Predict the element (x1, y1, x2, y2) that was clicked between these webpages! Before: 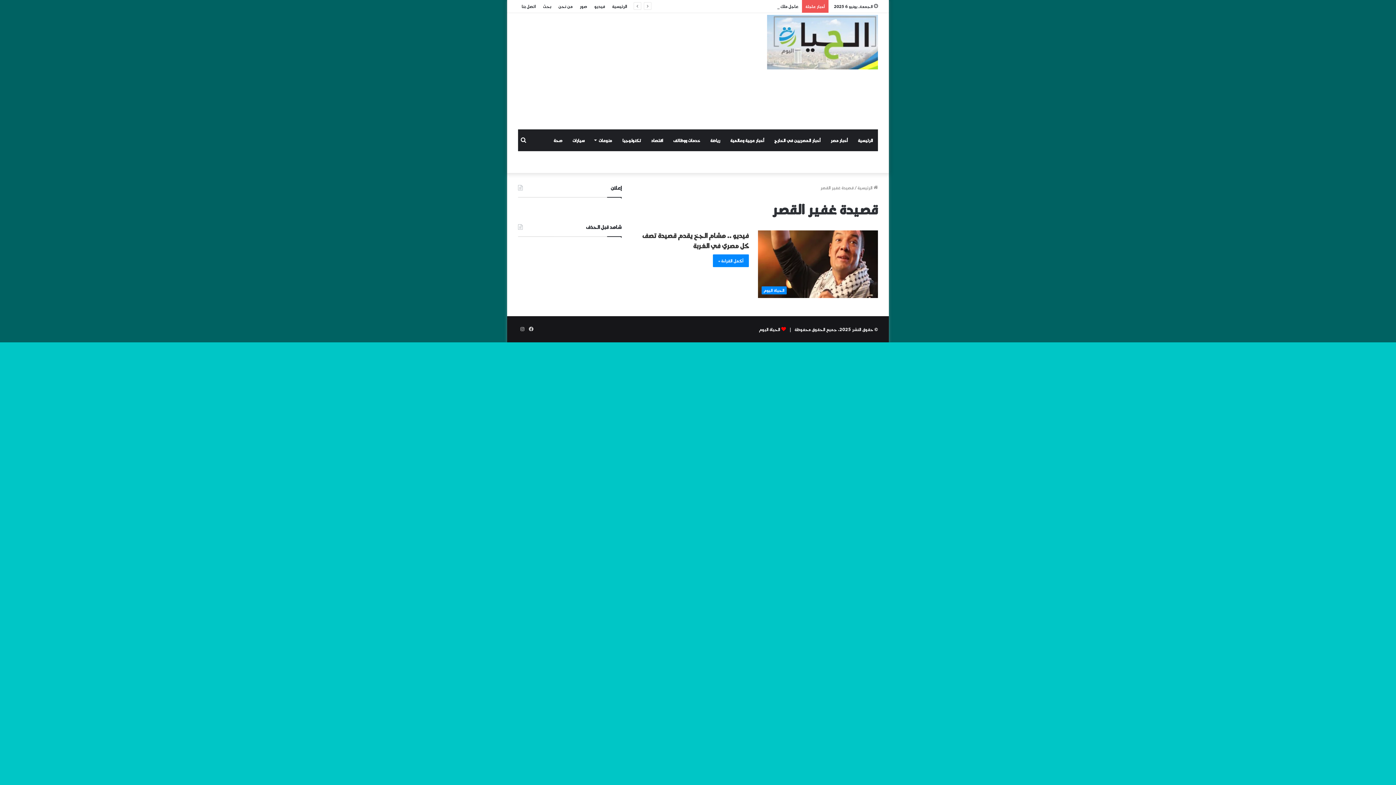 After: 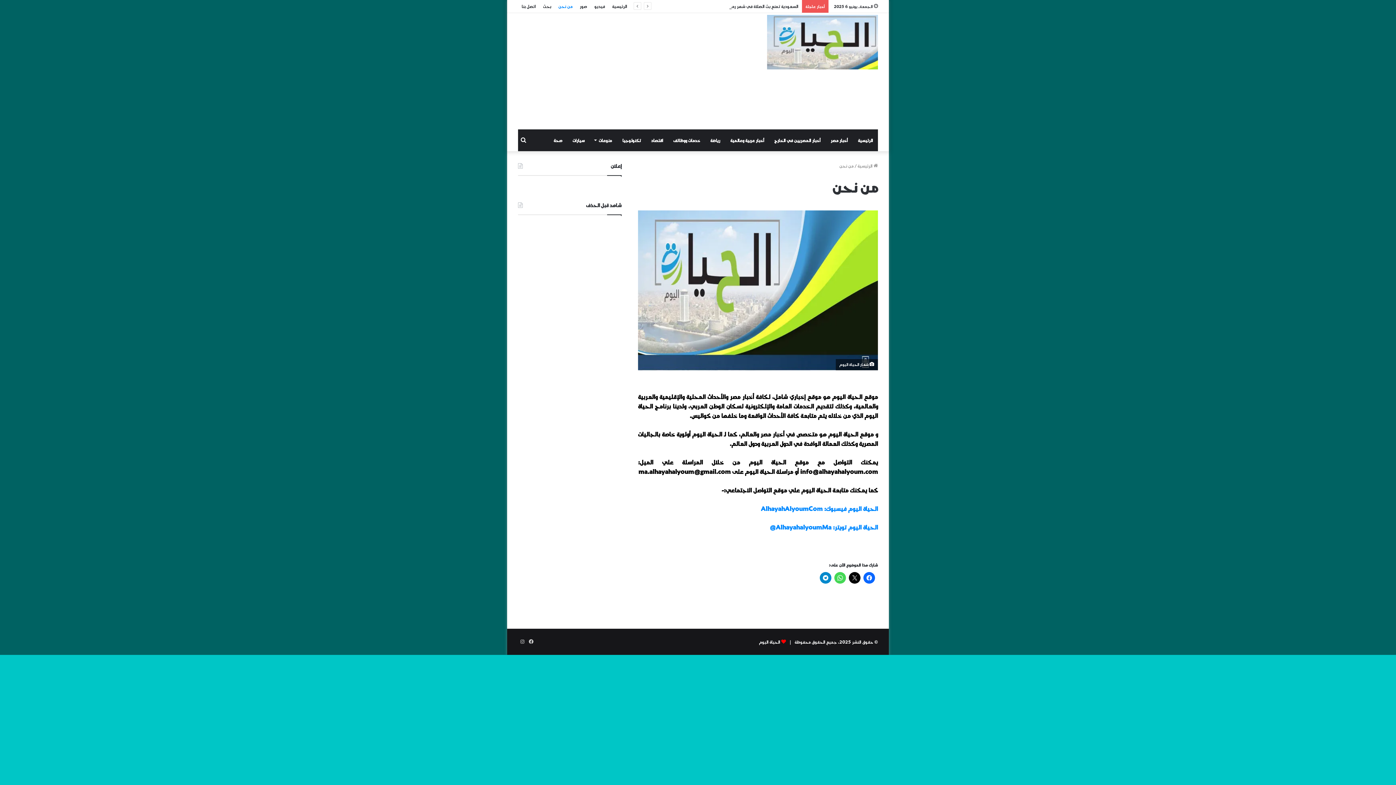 Action: label: من نحن bbox: (554, 0, 576, 12)